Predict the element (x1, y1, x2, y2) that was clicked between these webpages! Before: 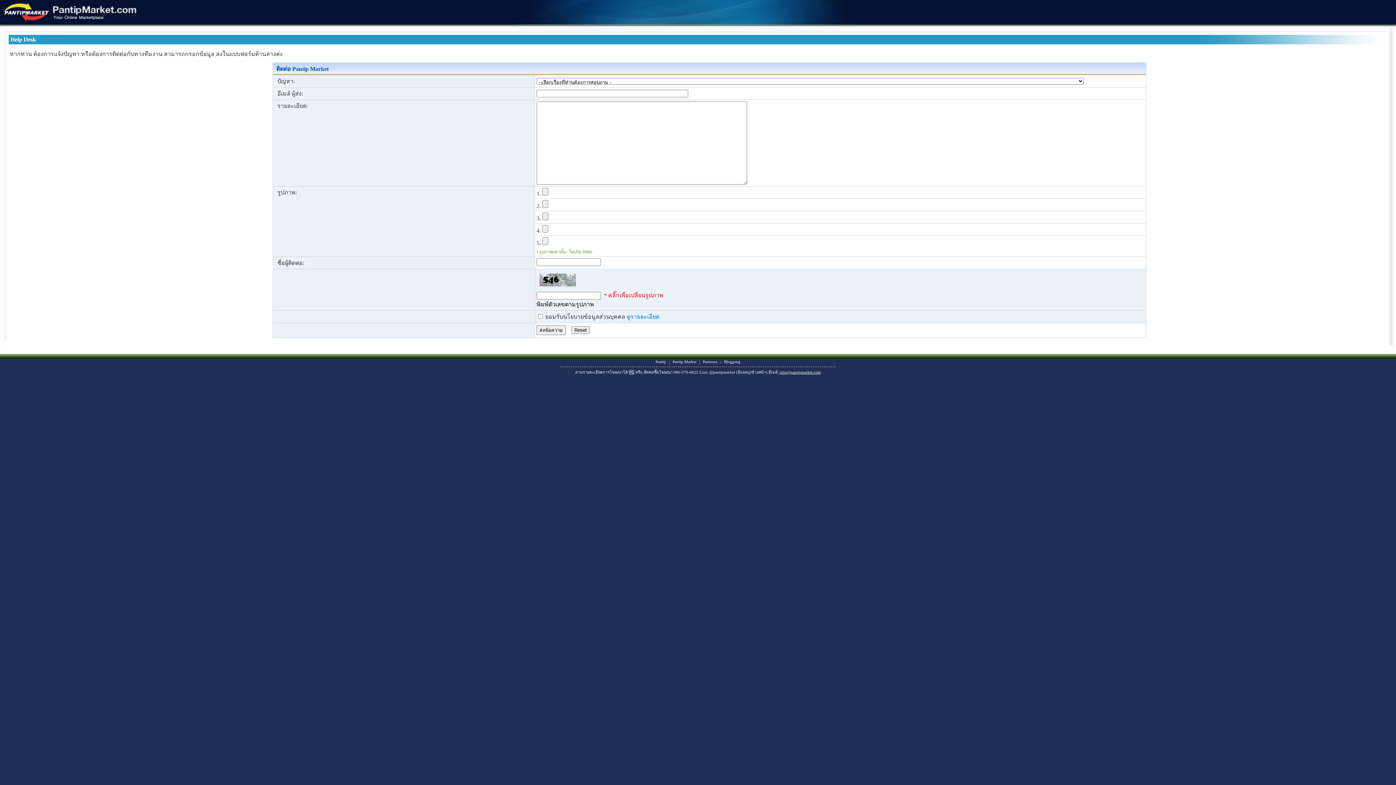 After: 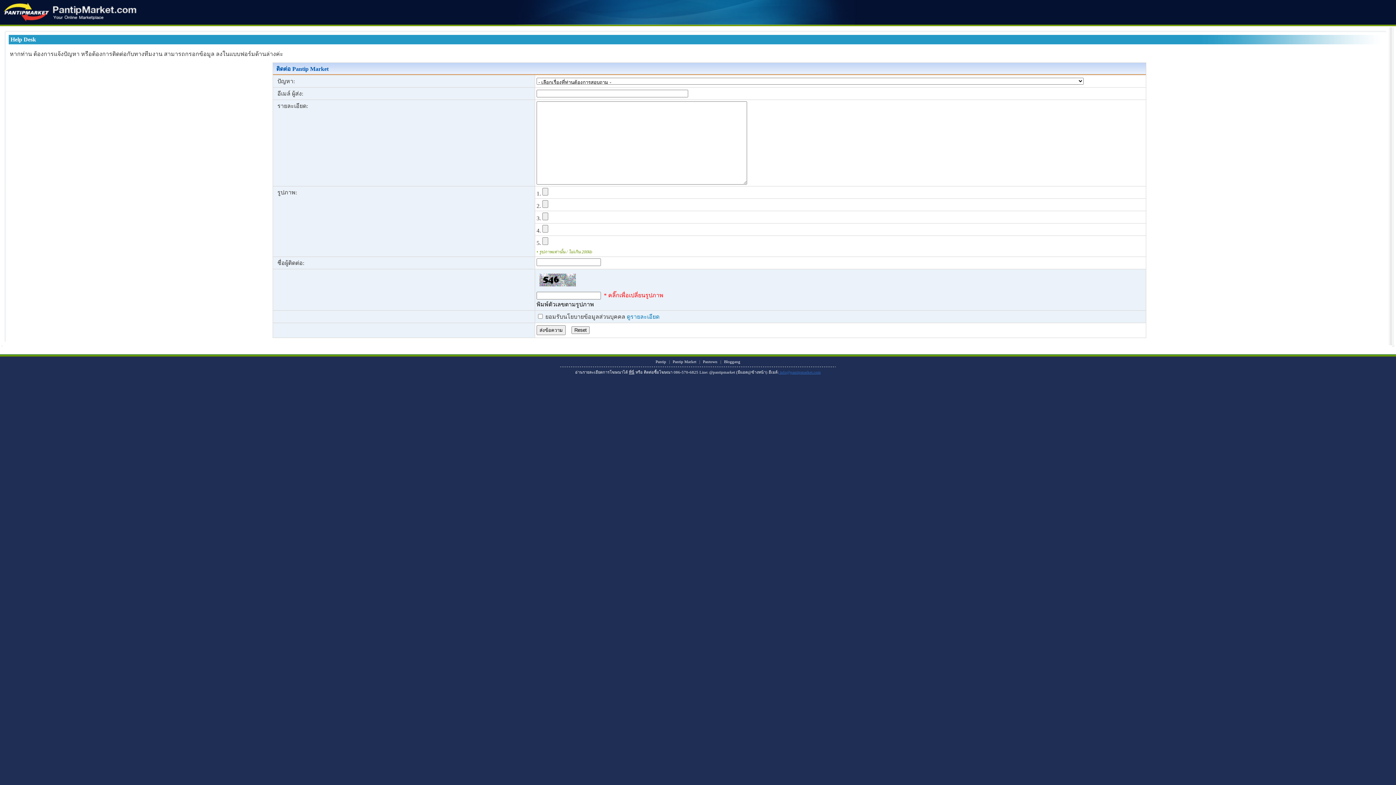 Action: label:  info@pantipmarket.com bbox: (778, 370, 821, 374)